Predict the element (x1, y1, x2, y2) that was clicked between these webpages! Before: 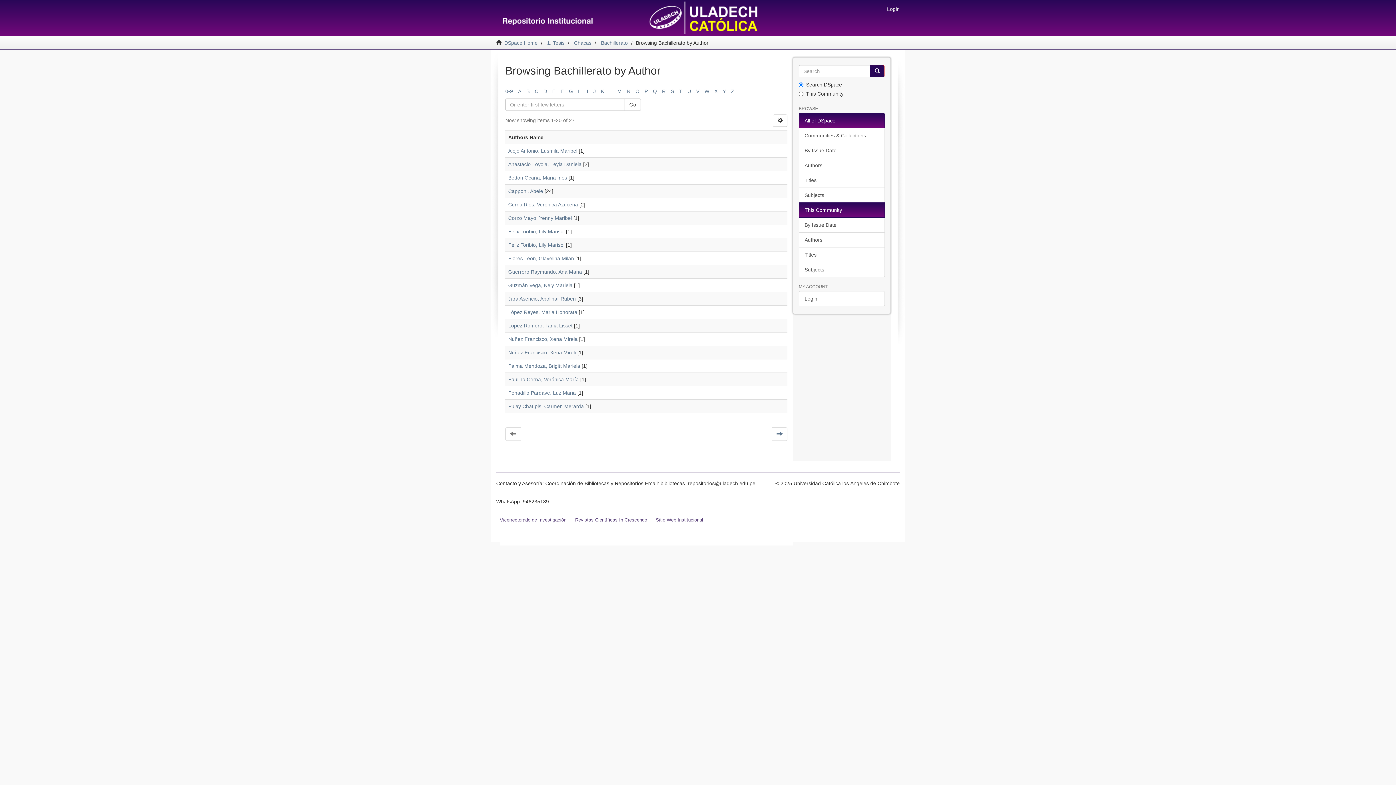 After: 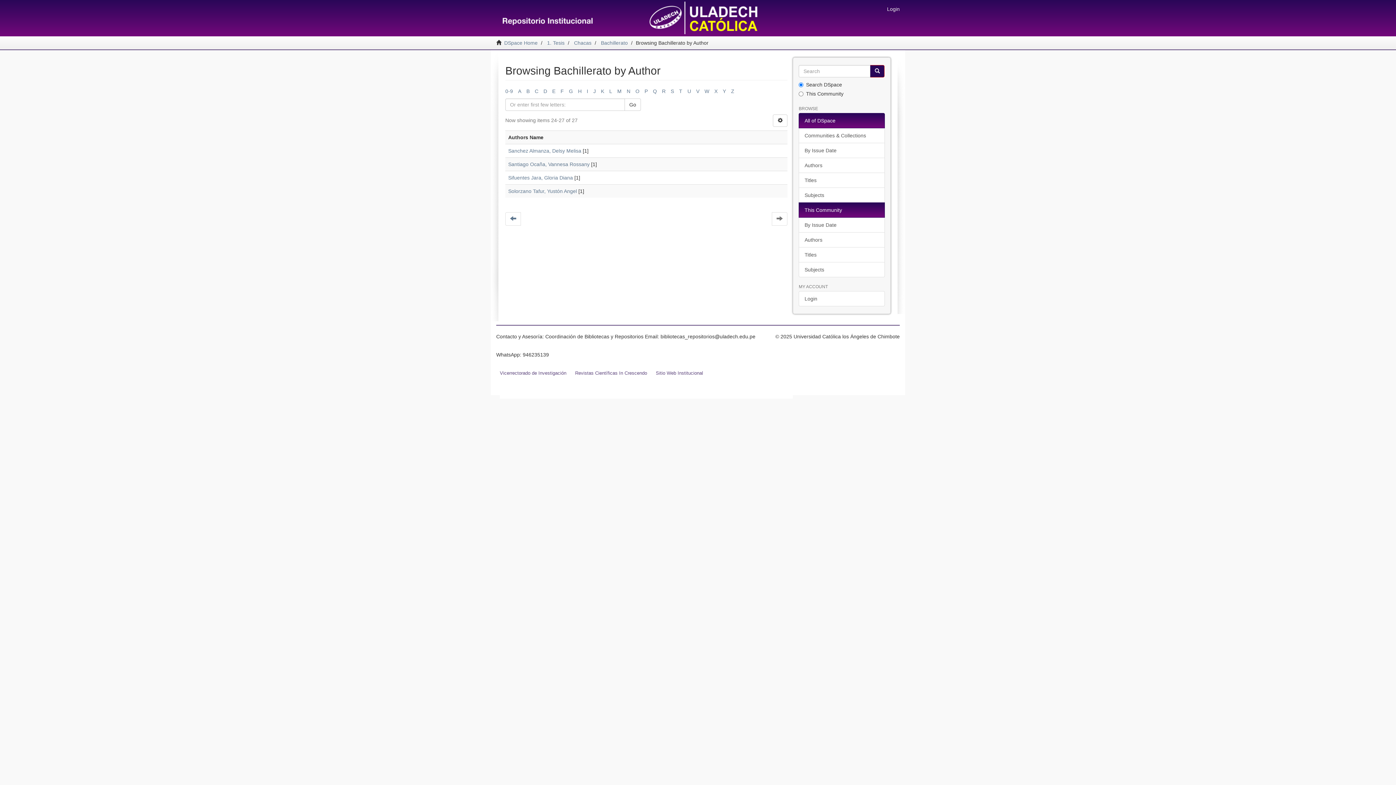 Action: label: S bbox: (670, 88, 674, 94)